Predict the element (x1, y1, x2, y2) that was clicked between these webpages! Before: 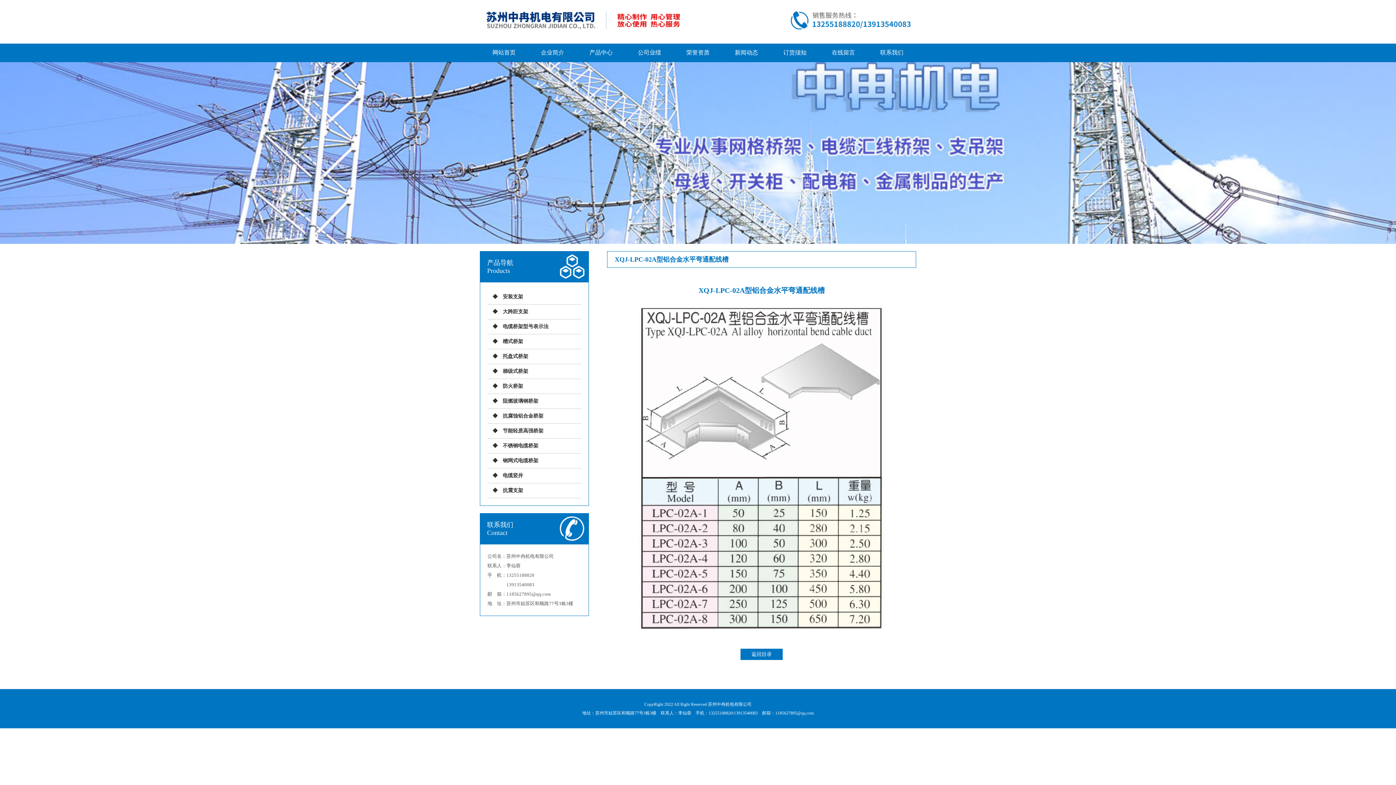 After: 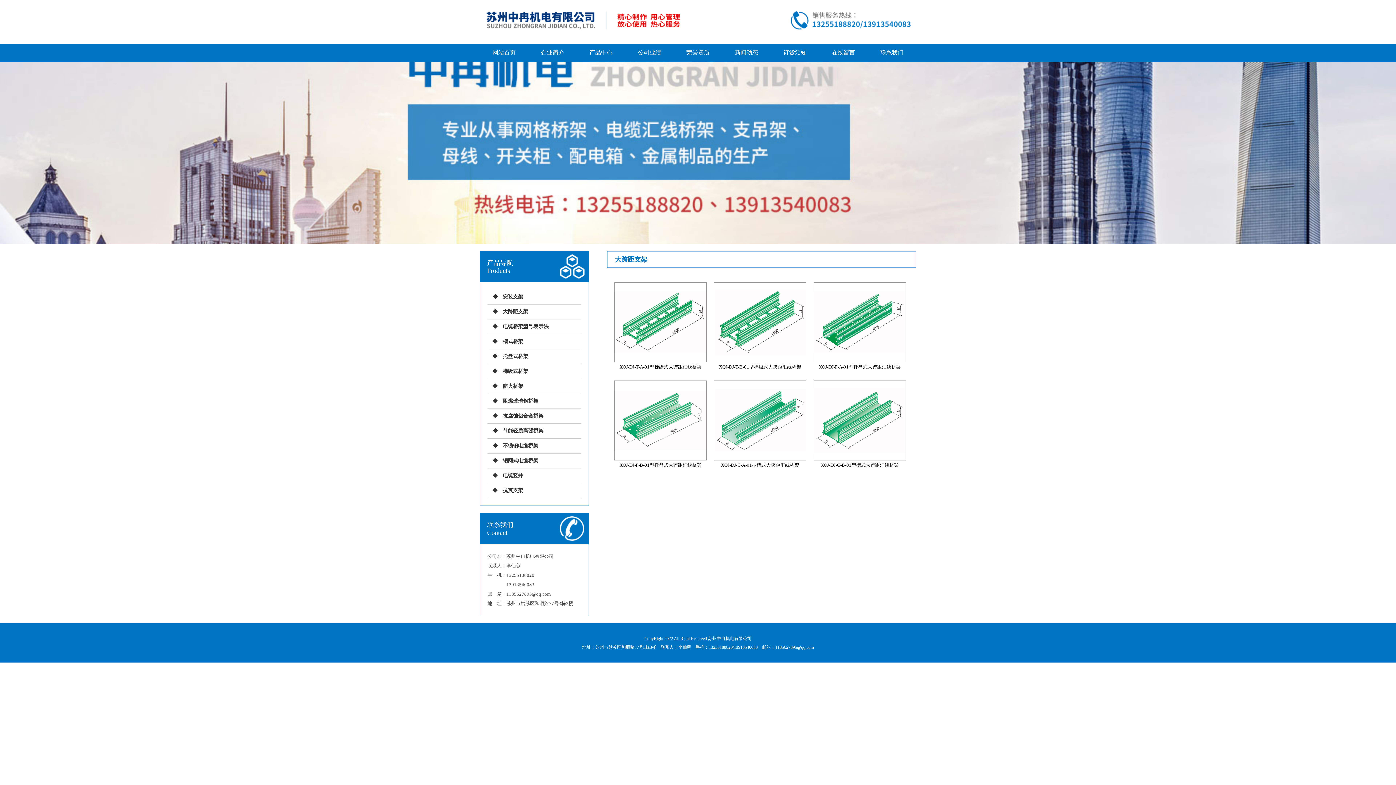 Action: bbox: (487, 304, 581, 319) label: 大跨距支架